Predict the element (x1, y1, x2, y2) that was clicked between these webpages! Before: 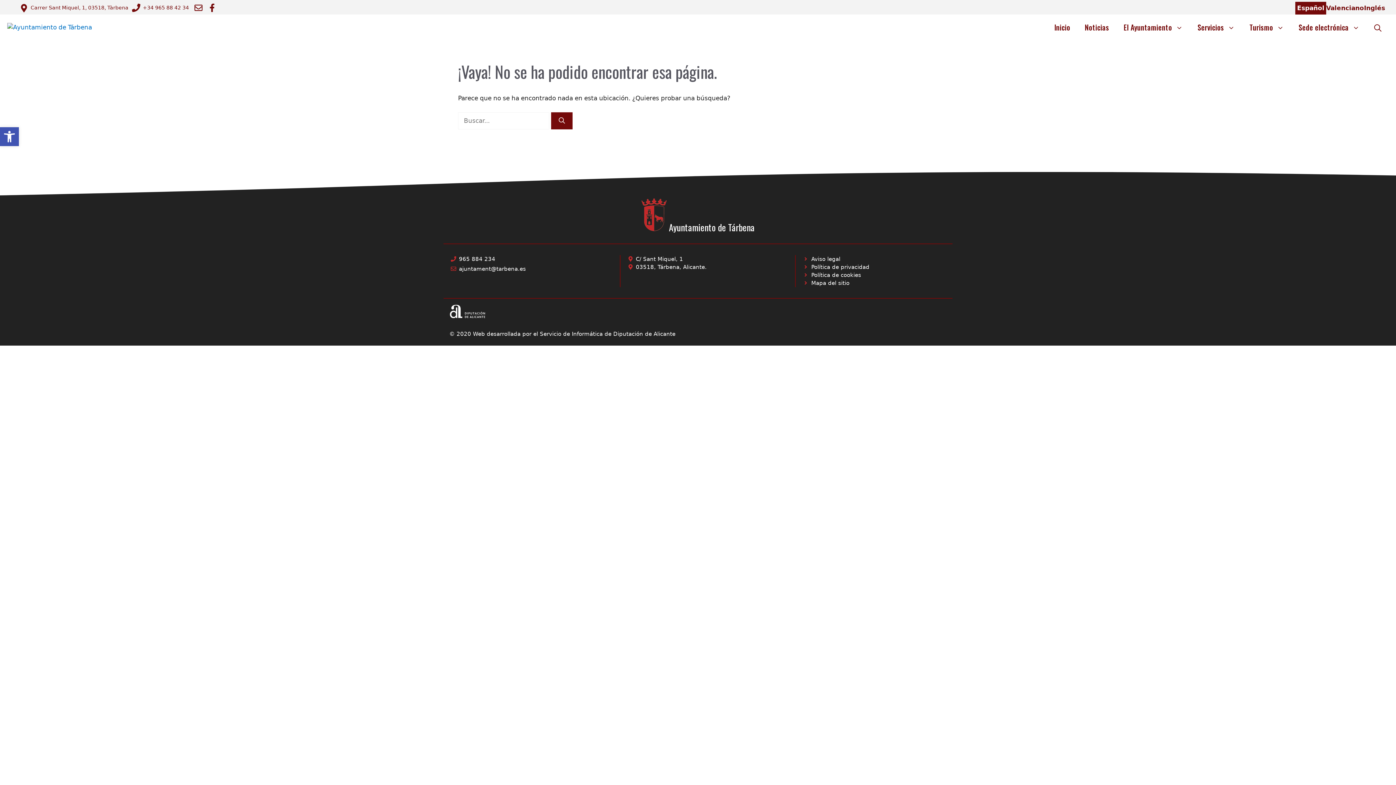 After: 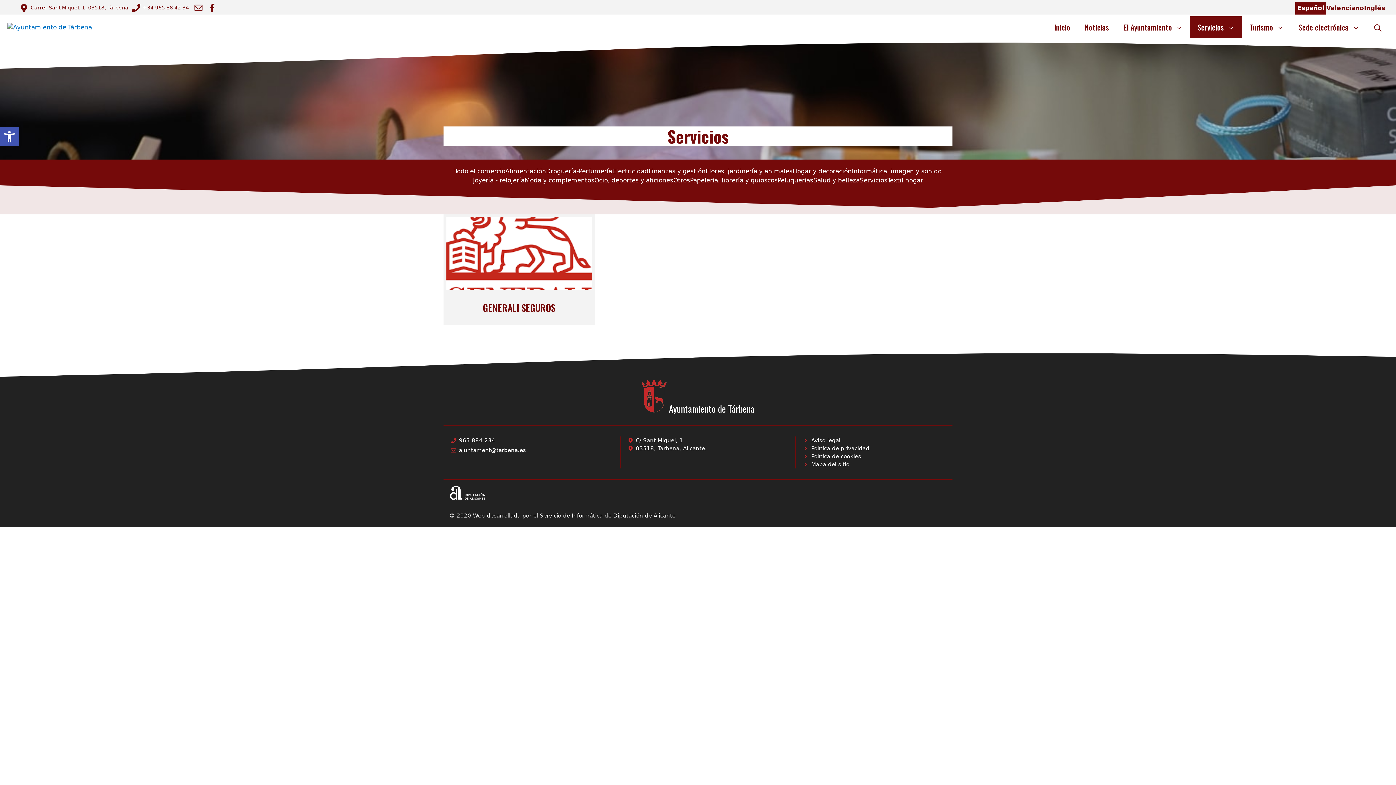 Action: label: Servicios bbox: (1190, 16, 1242, 38)